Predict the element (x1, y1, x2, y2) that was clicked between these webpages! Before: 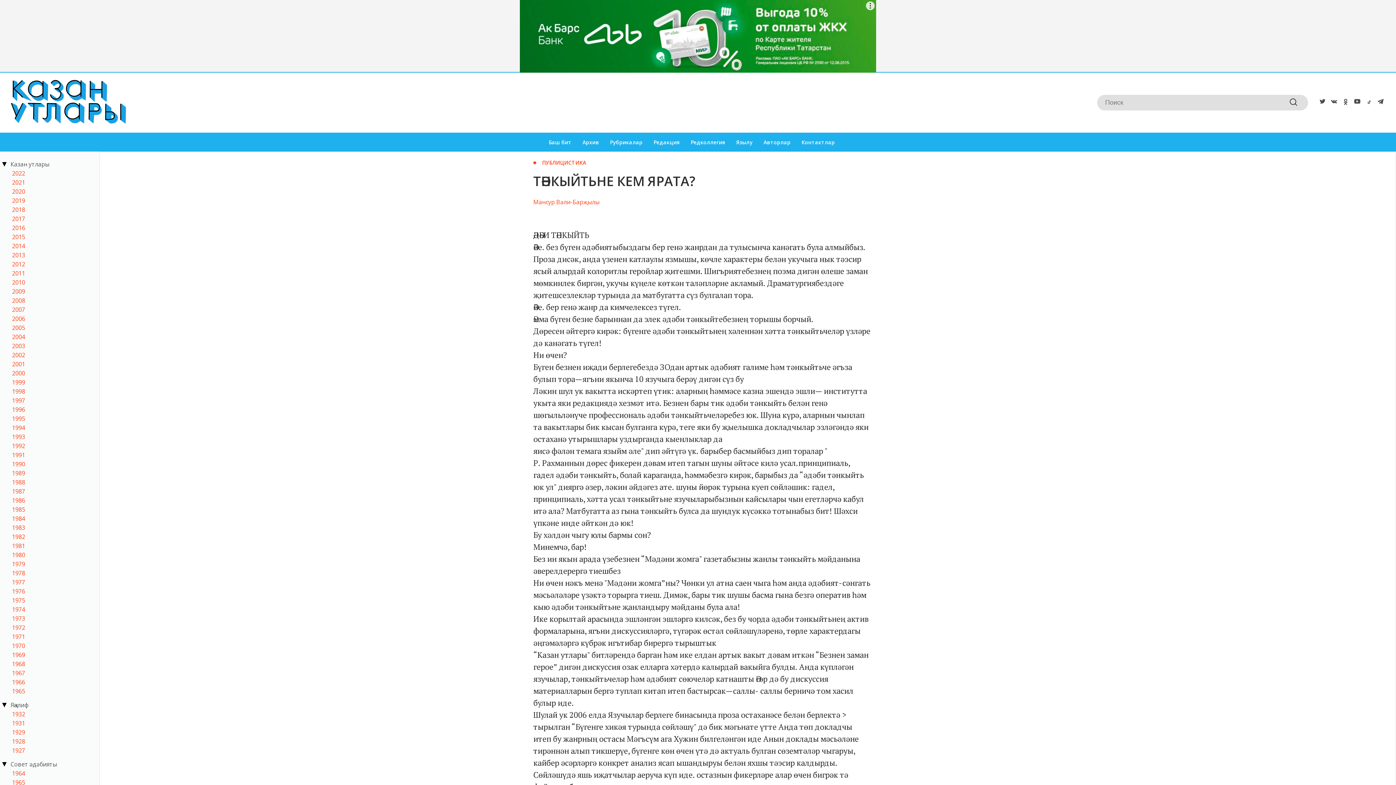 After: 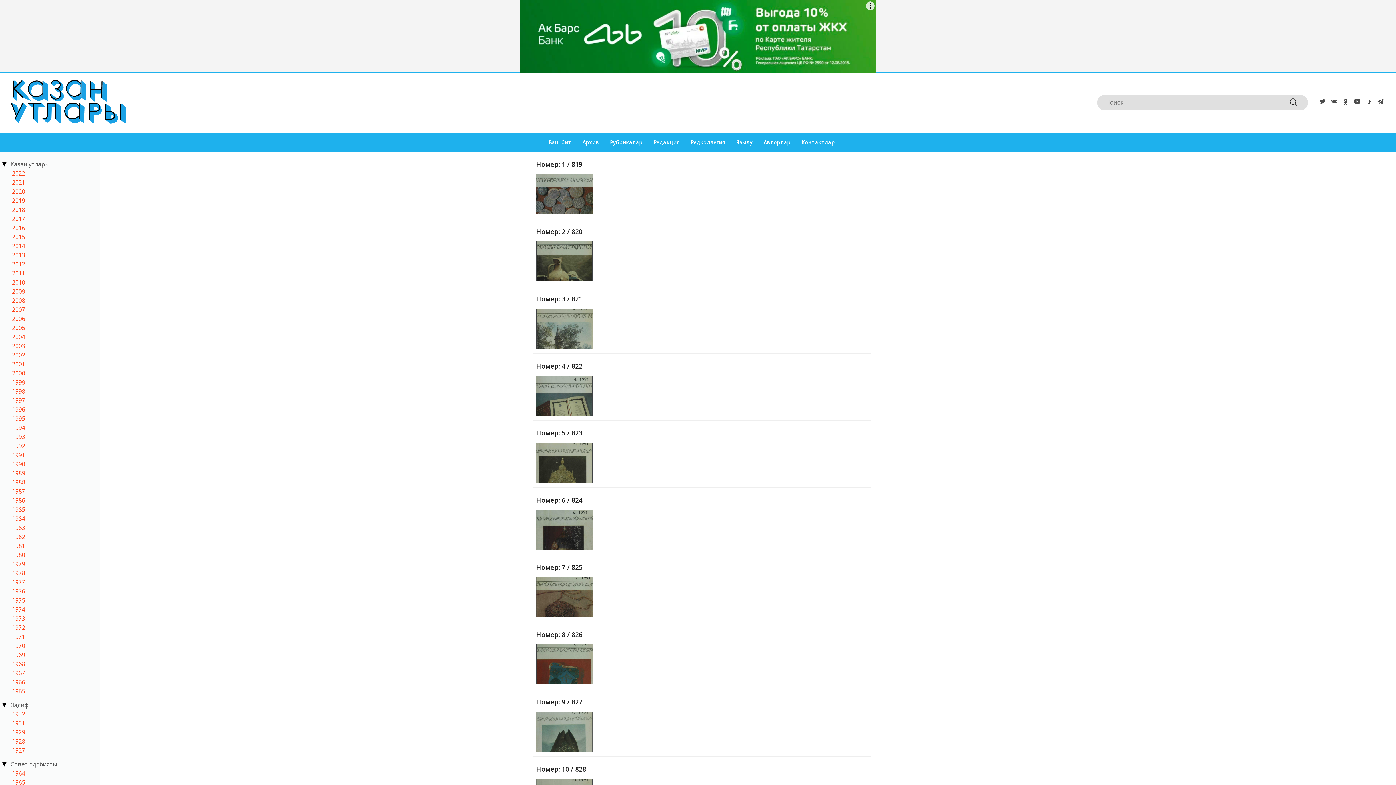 Action: label: 1991 bbox: (12, 451, 96, 459)